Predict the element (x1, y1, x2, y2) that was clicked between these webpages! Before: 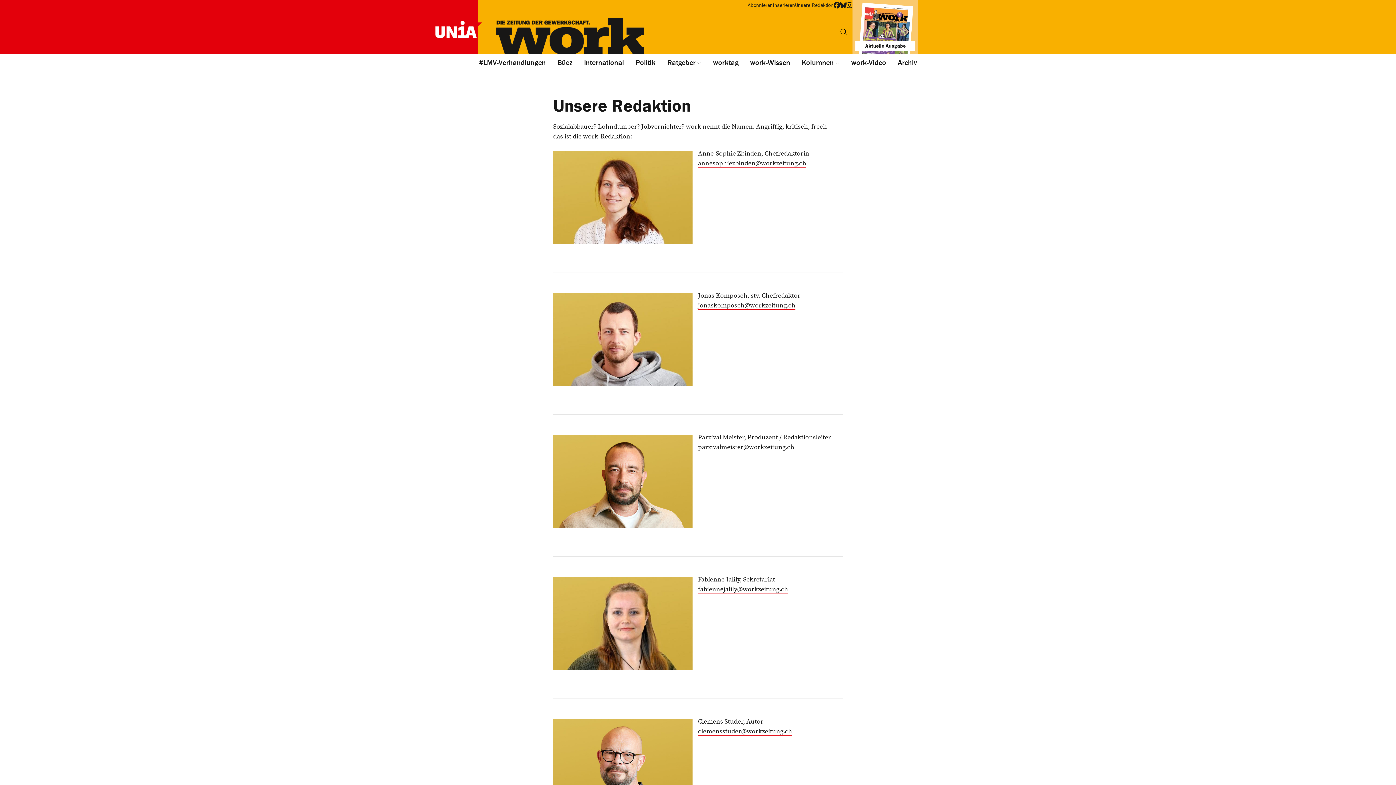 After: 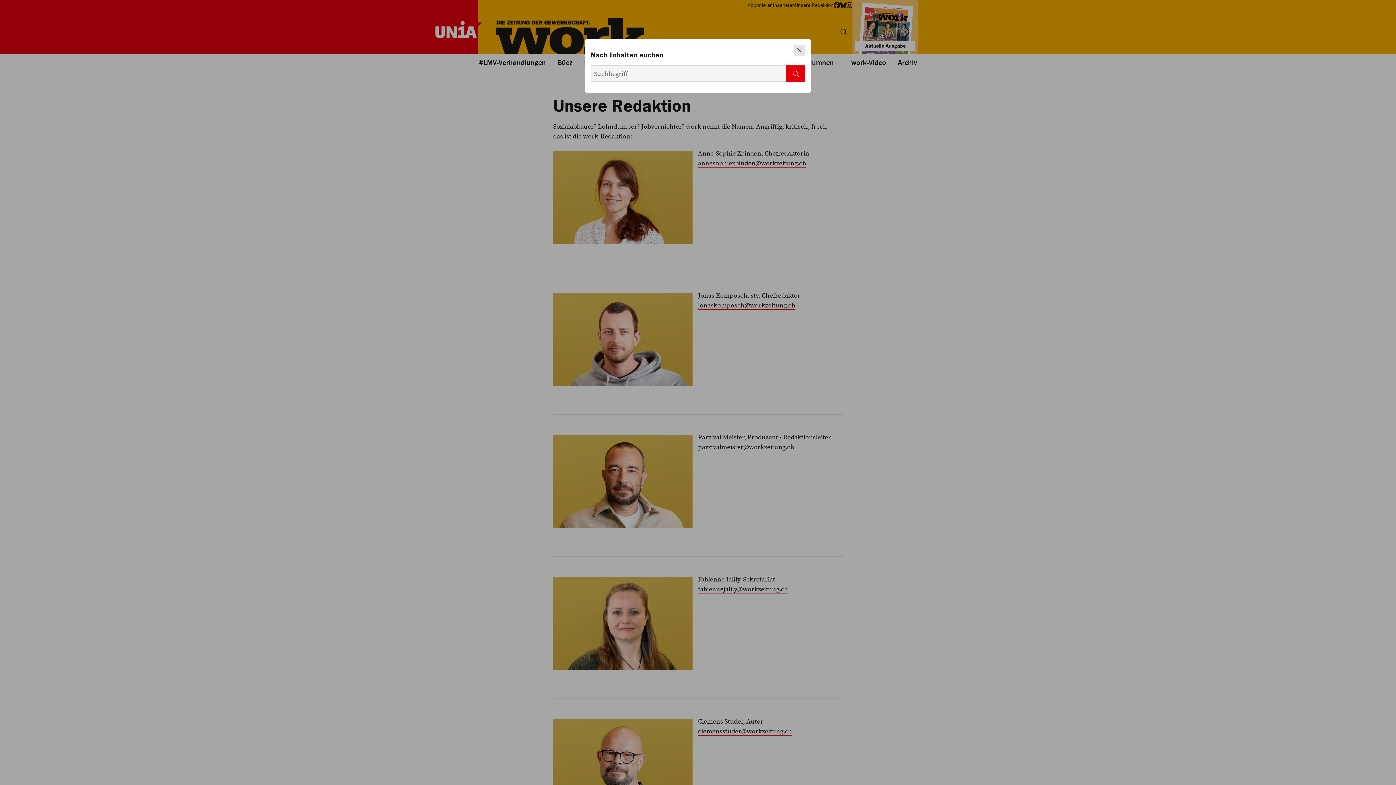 Action: bbox: (835, 23, 852, 41) label: Suchen